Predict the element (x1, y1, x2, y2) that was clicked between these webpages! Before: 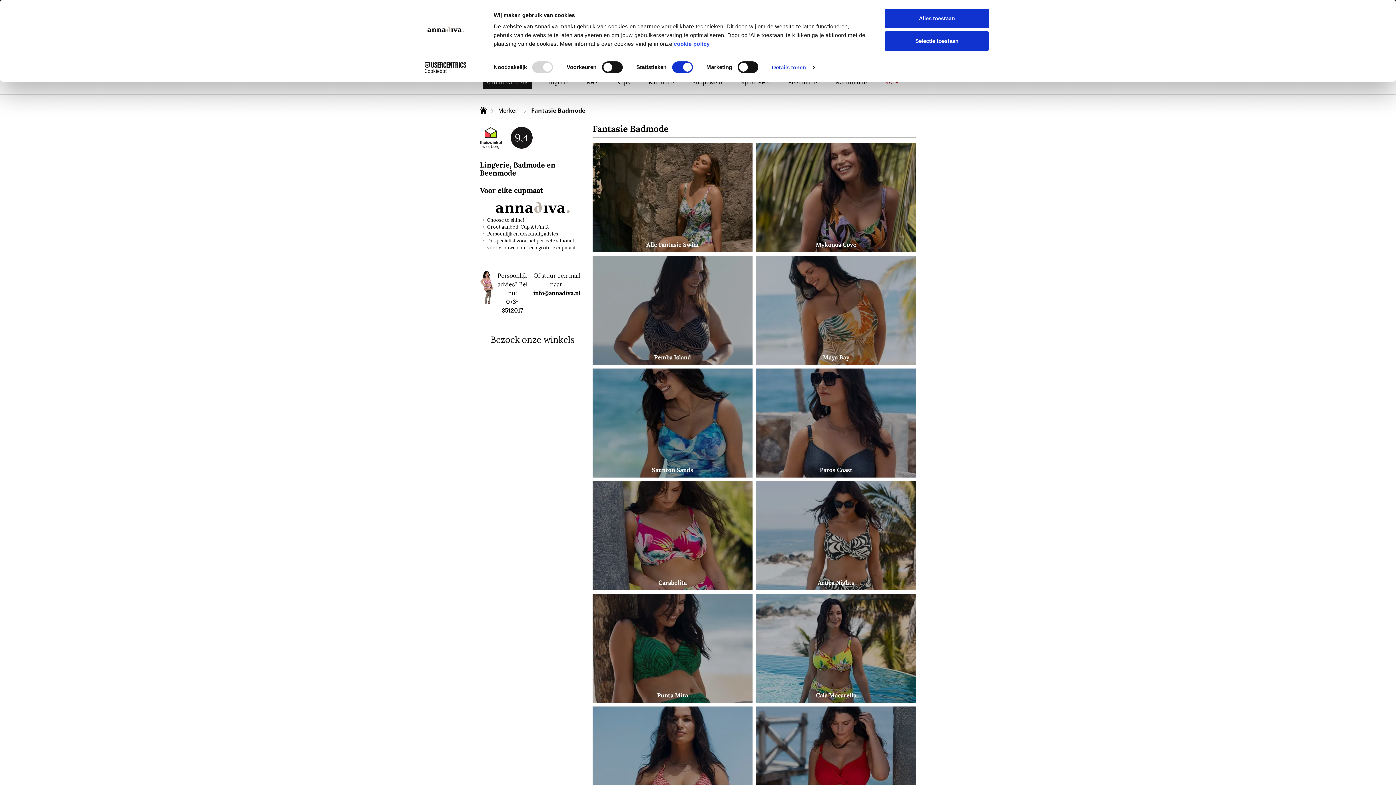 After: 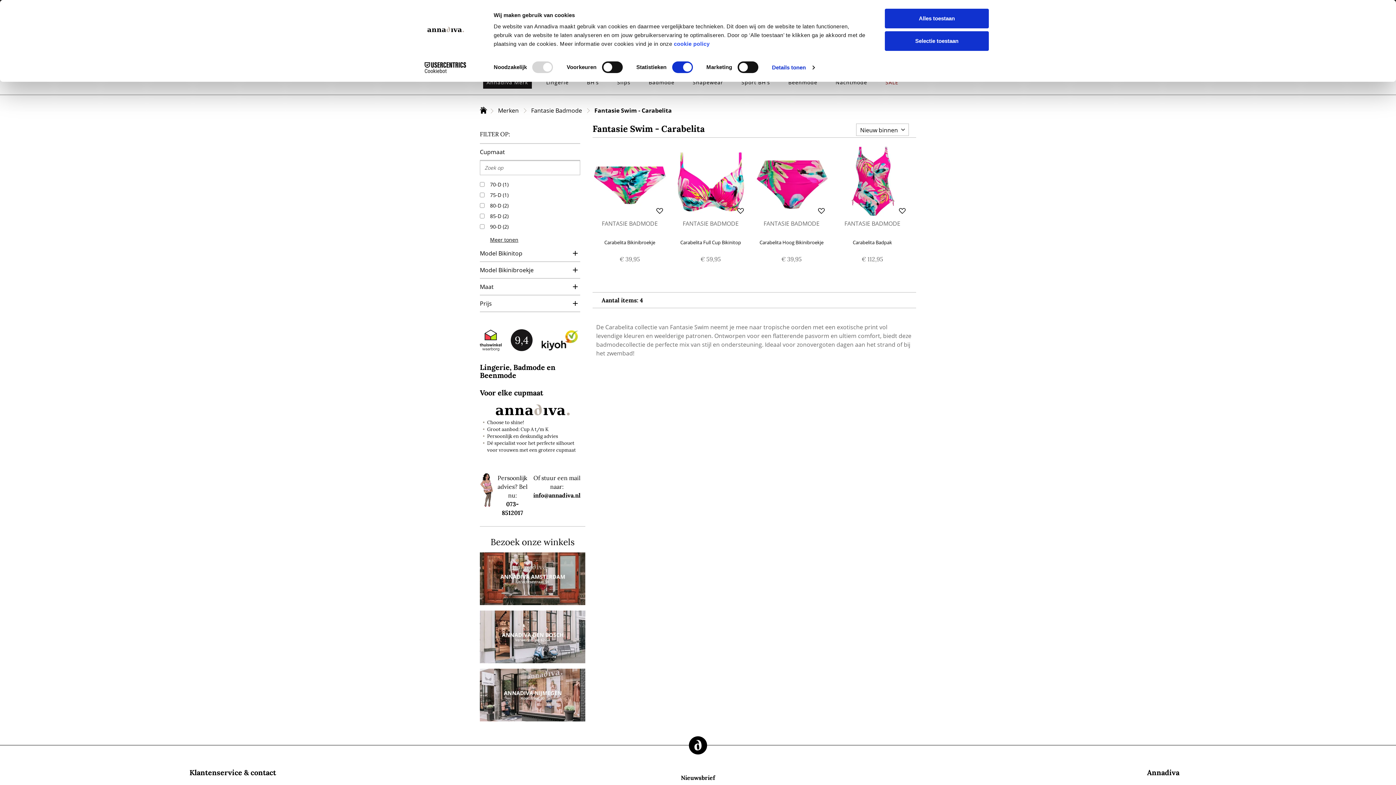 Action: label: Carabelita bbox: (592, 481, 752, 590)